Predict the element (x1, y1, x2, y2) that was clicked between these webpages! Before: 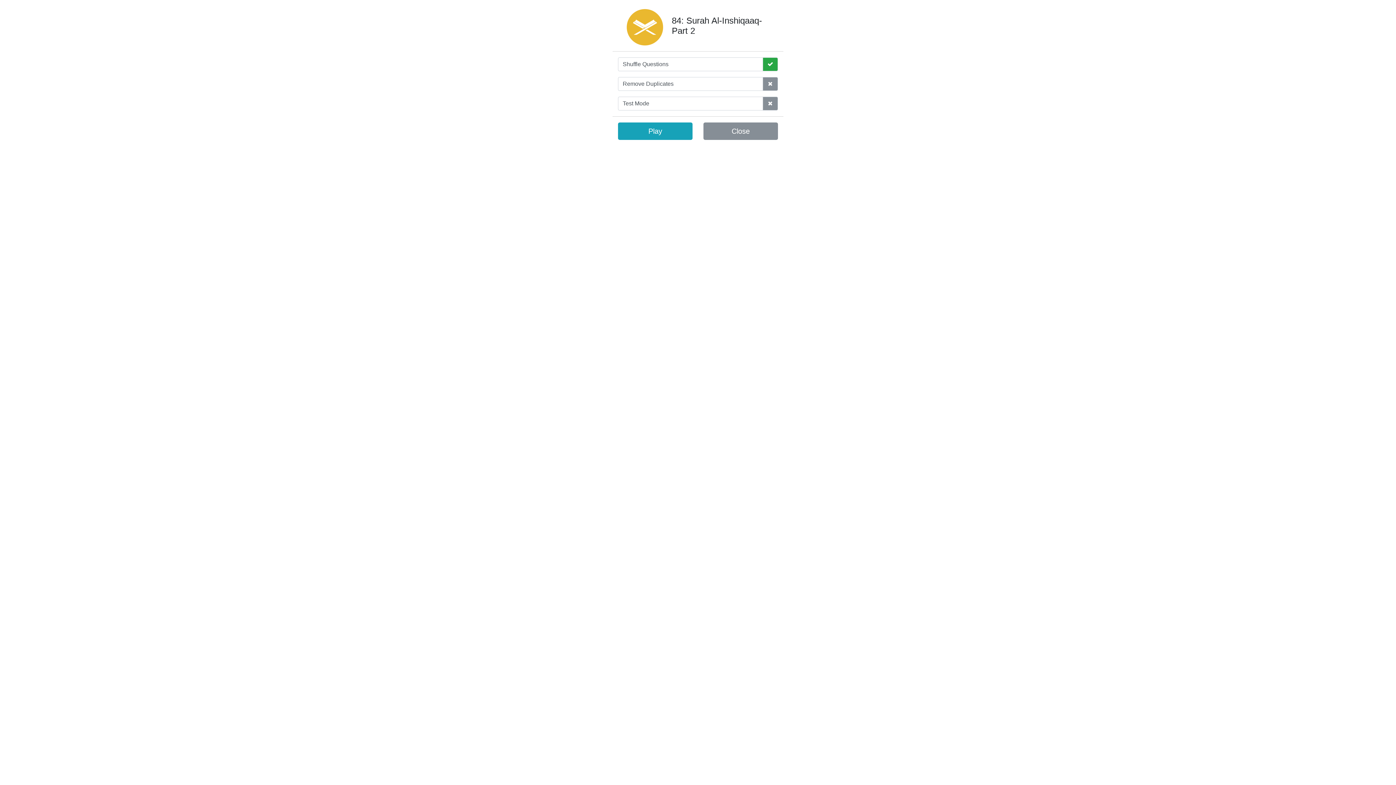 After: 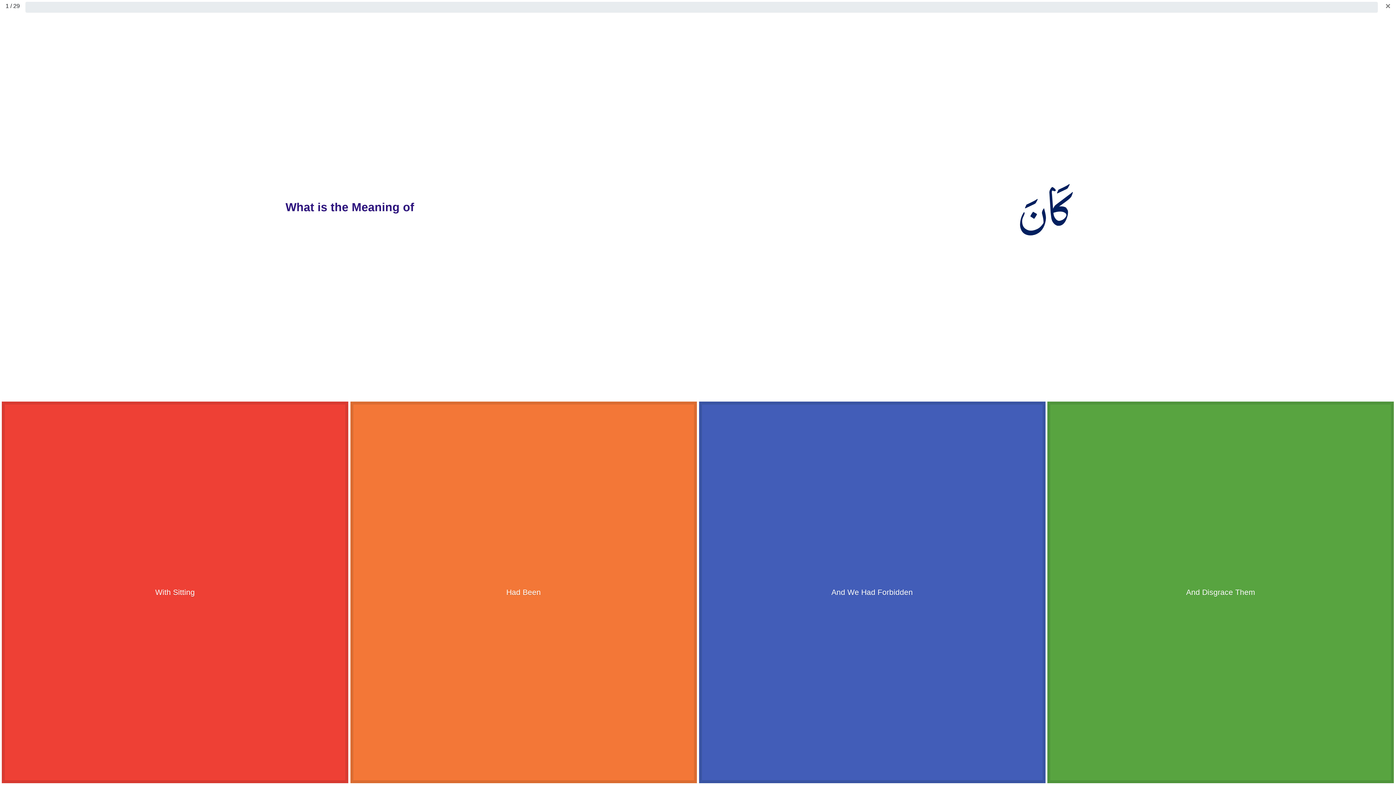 Action: bbox: (618, 122, 692, 139) label: Play